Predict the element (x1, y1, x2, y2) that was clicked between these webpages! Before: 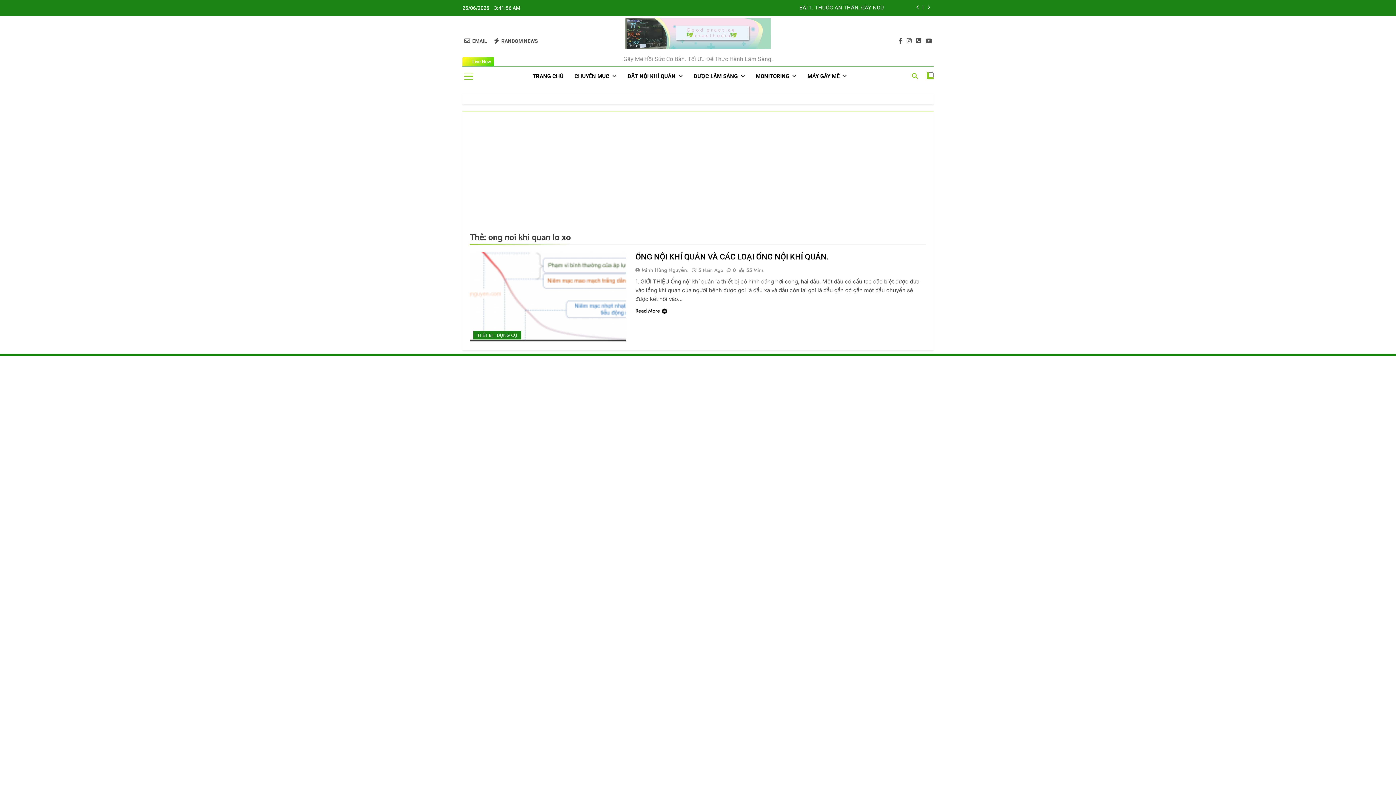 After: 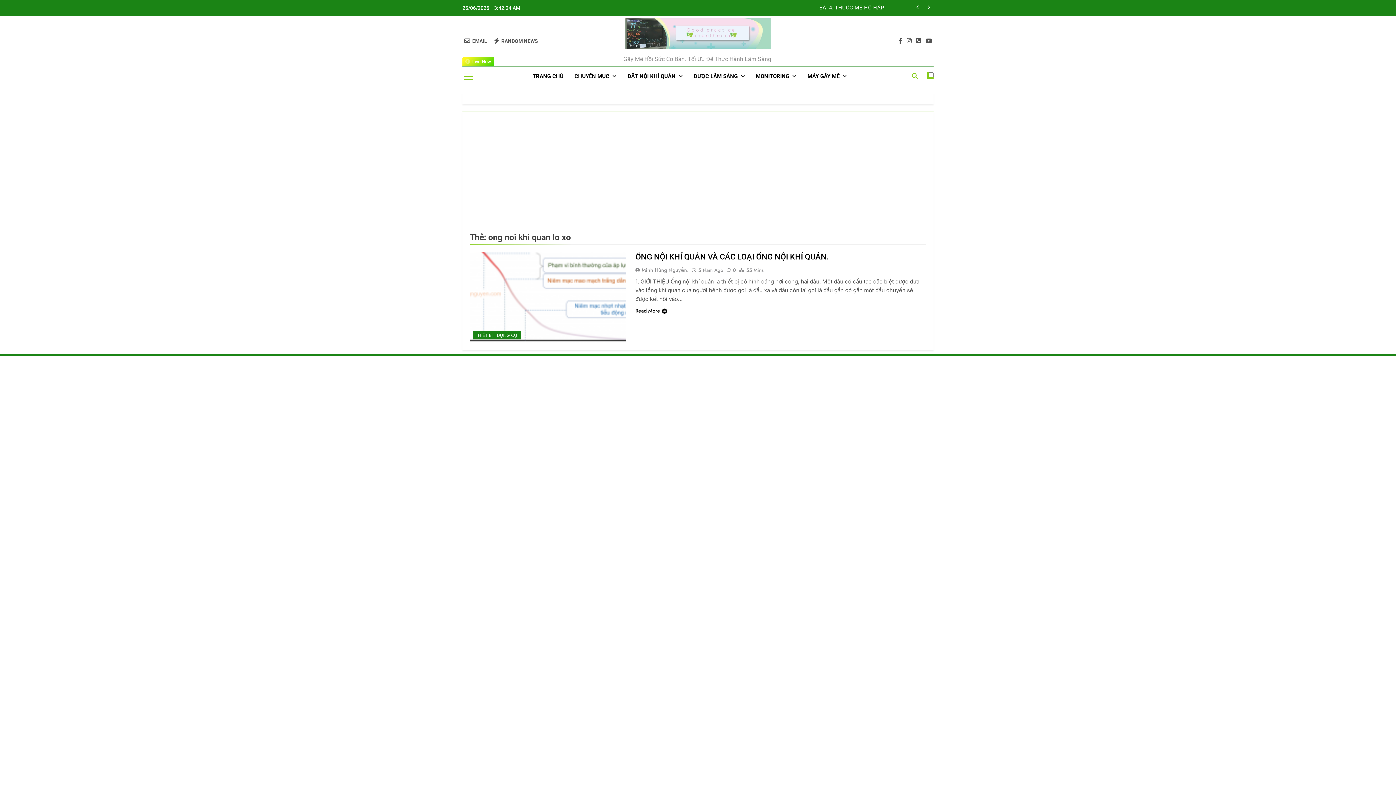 Action: bbox: (924, 3, 933, 11)